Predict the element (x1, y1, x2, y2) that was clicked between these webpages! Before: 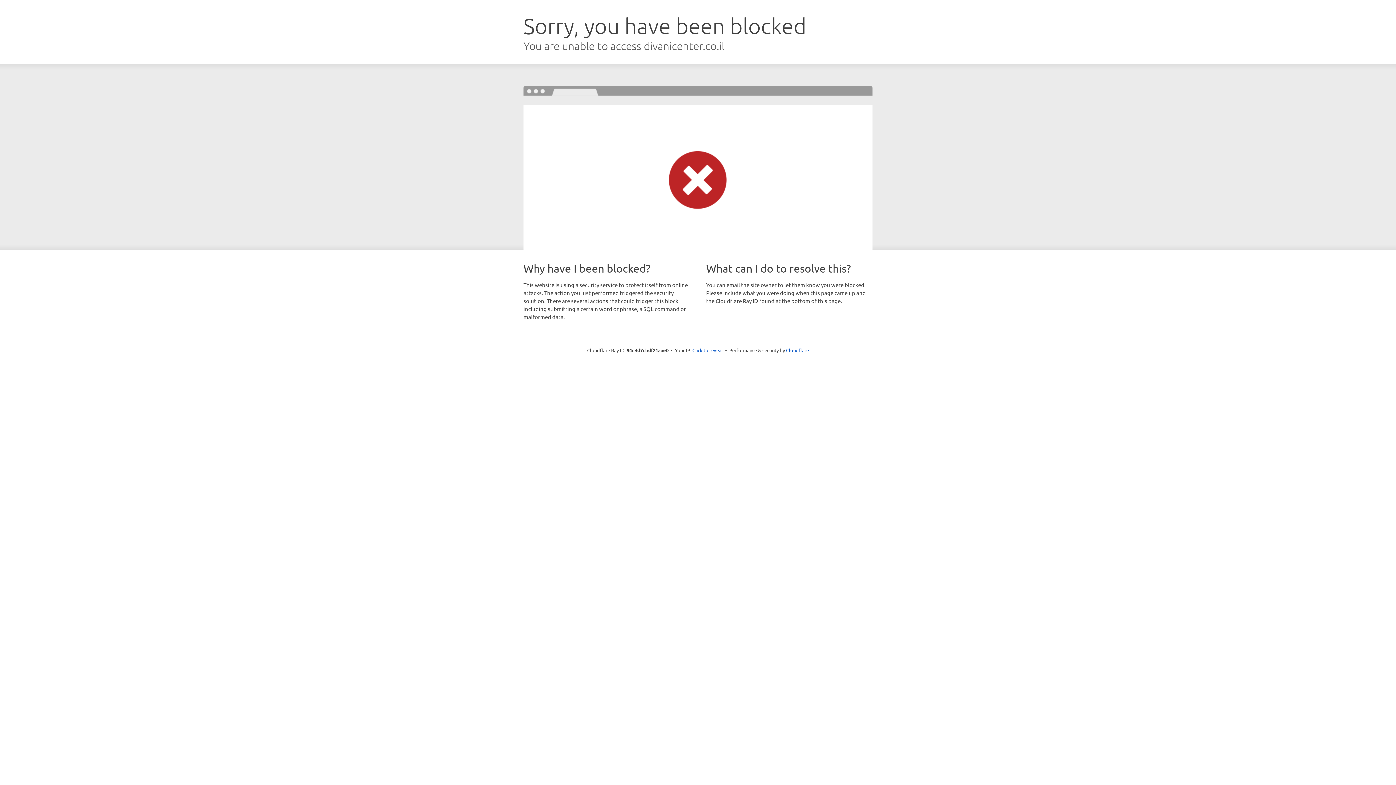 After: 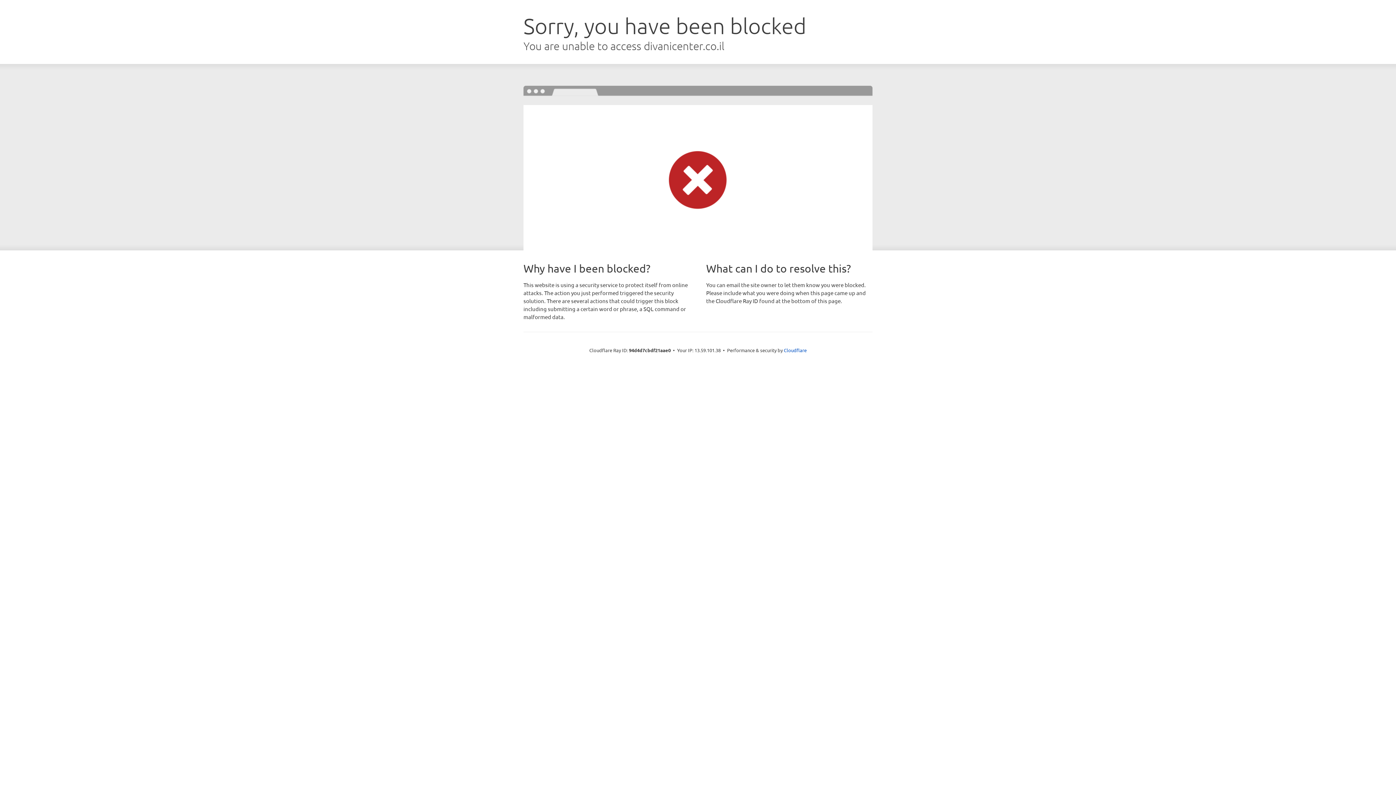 Action: bbox: (692, 346, 723, 353) label: Click to reveal